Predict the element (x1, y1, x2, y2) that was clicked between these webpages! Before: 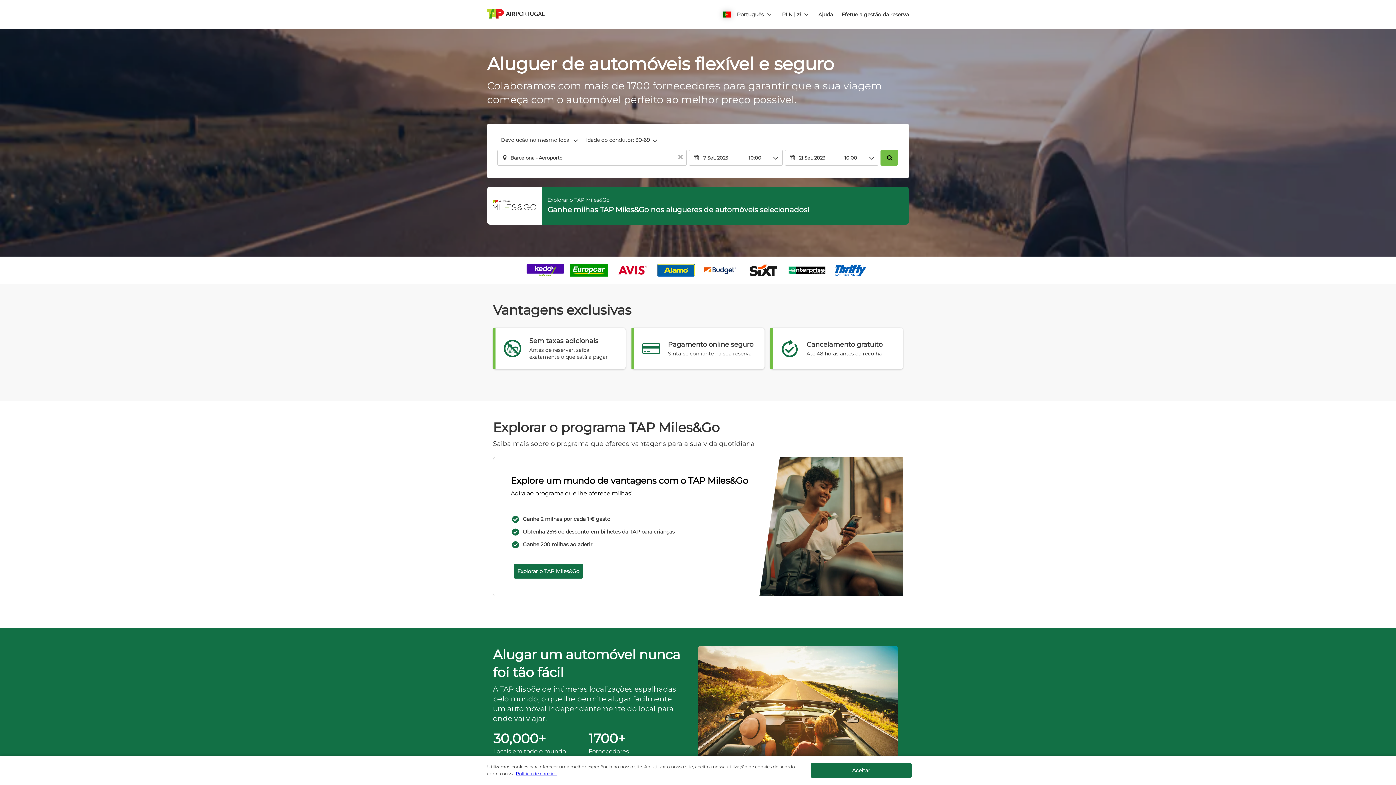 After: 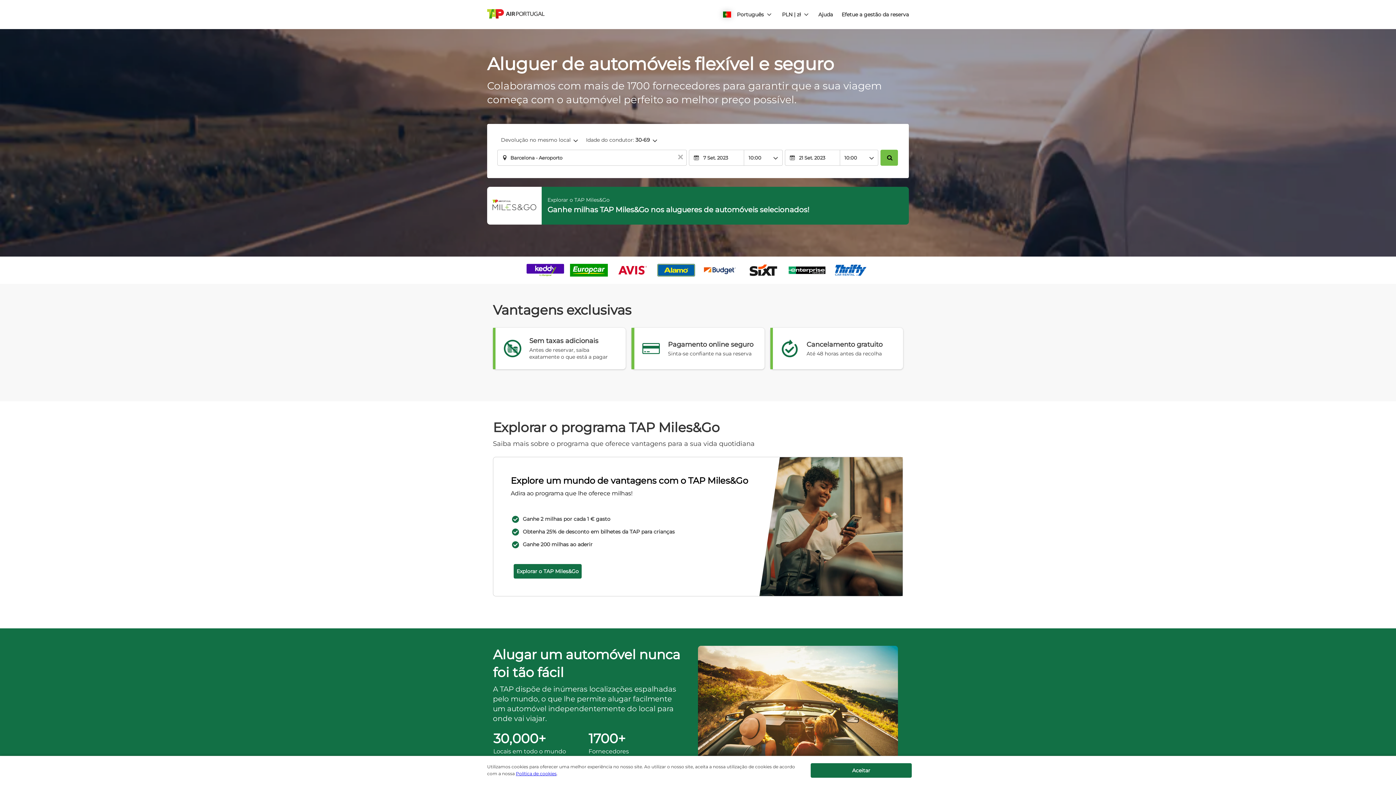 Action: label: Explorar o TAP Miles&Go bbox: (513, 564, 583, 578)